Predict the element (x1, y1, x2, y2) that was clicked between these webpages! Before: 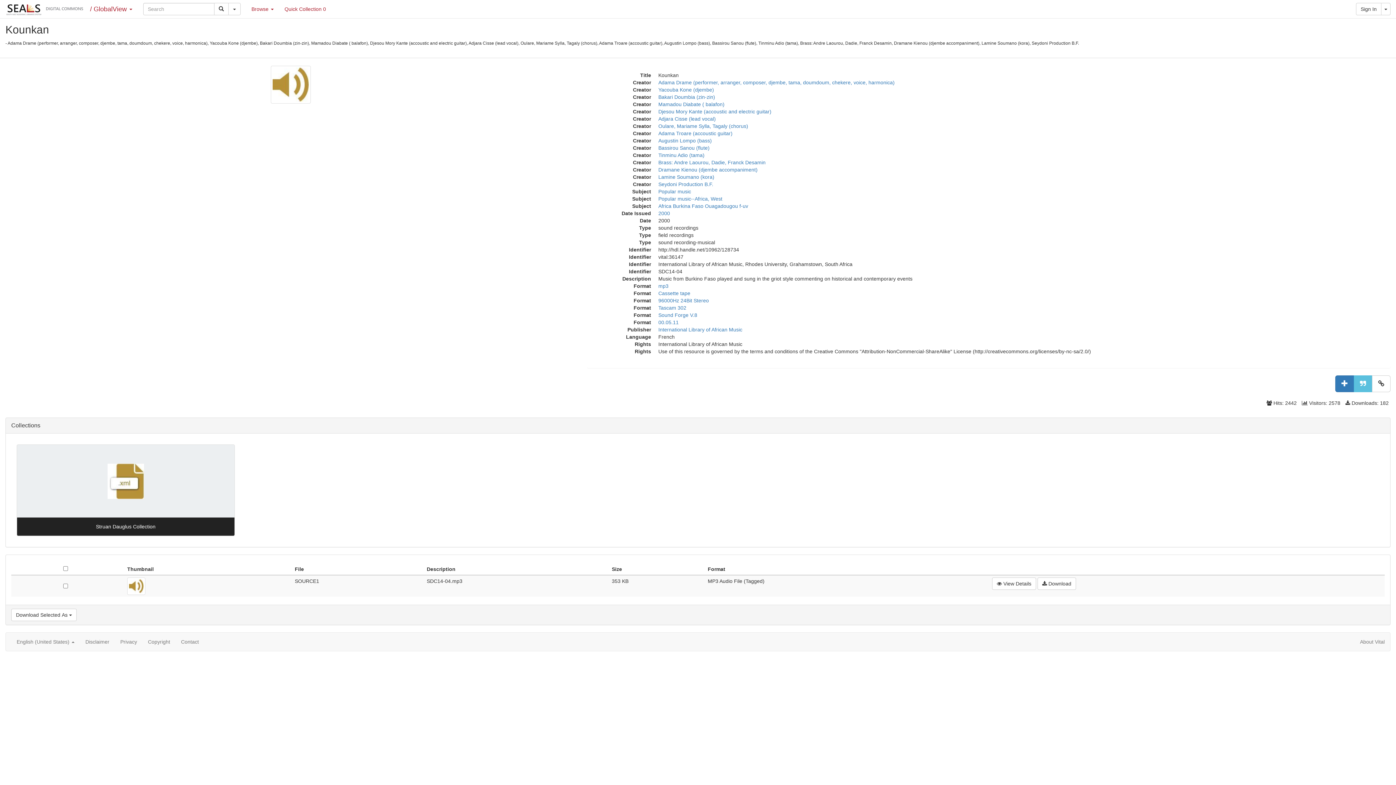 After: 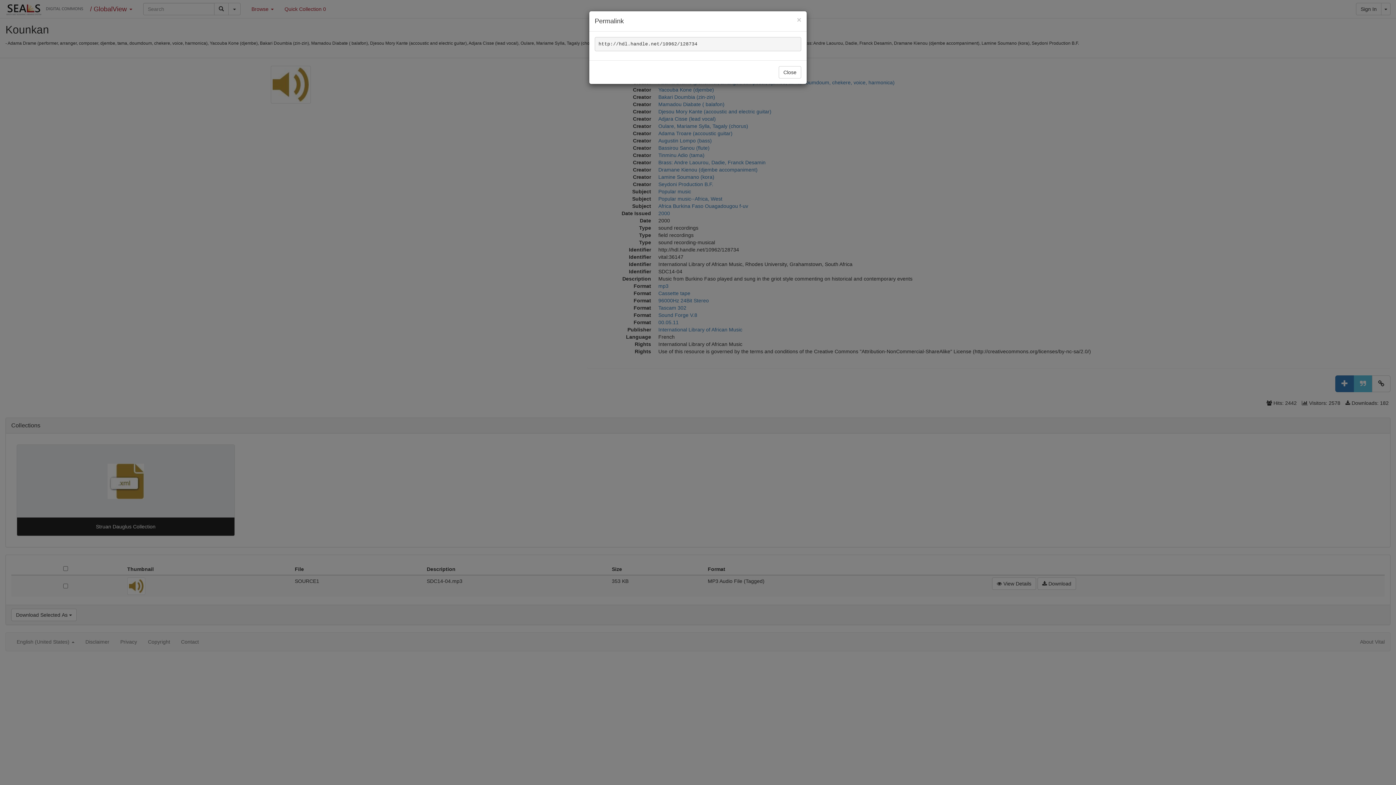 Action: bbox: (1372, 375, 1390, 392)